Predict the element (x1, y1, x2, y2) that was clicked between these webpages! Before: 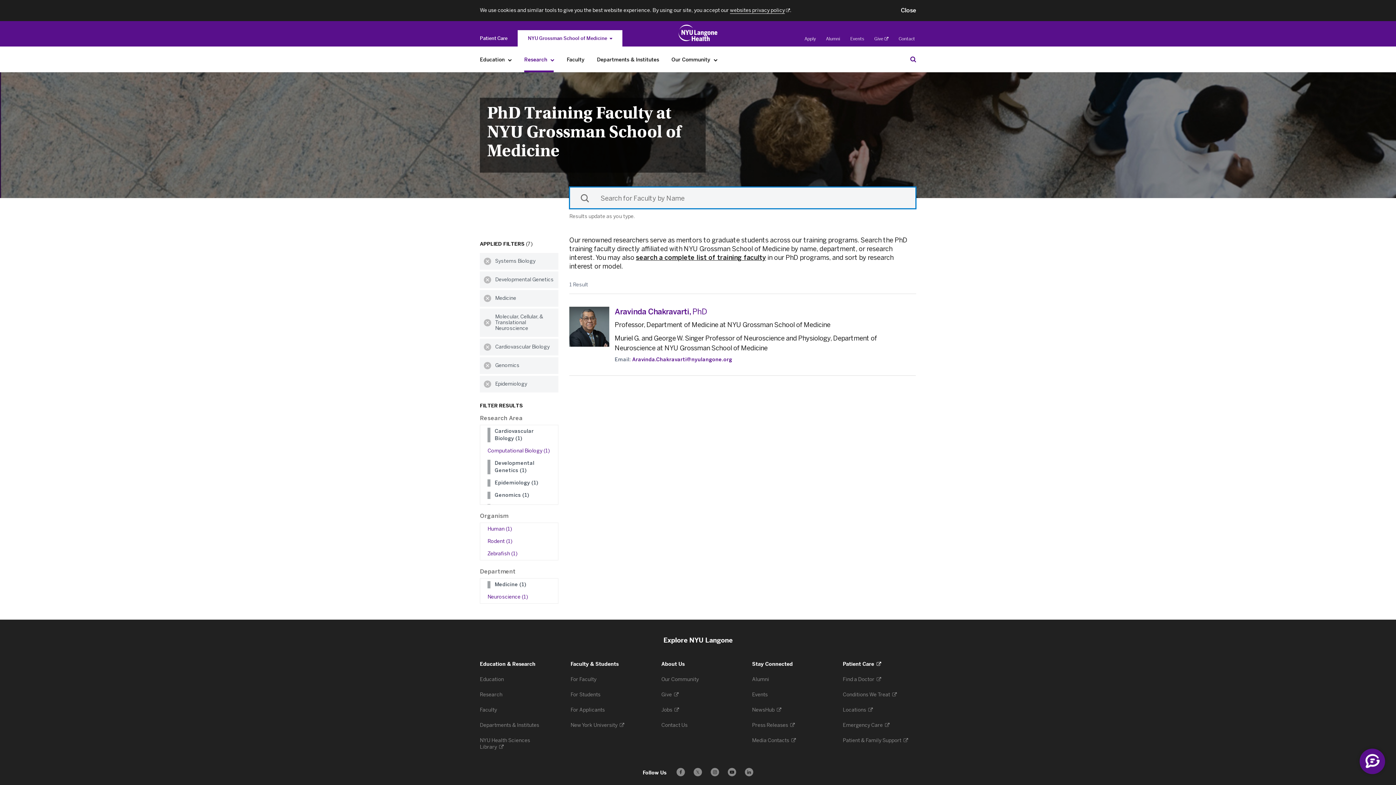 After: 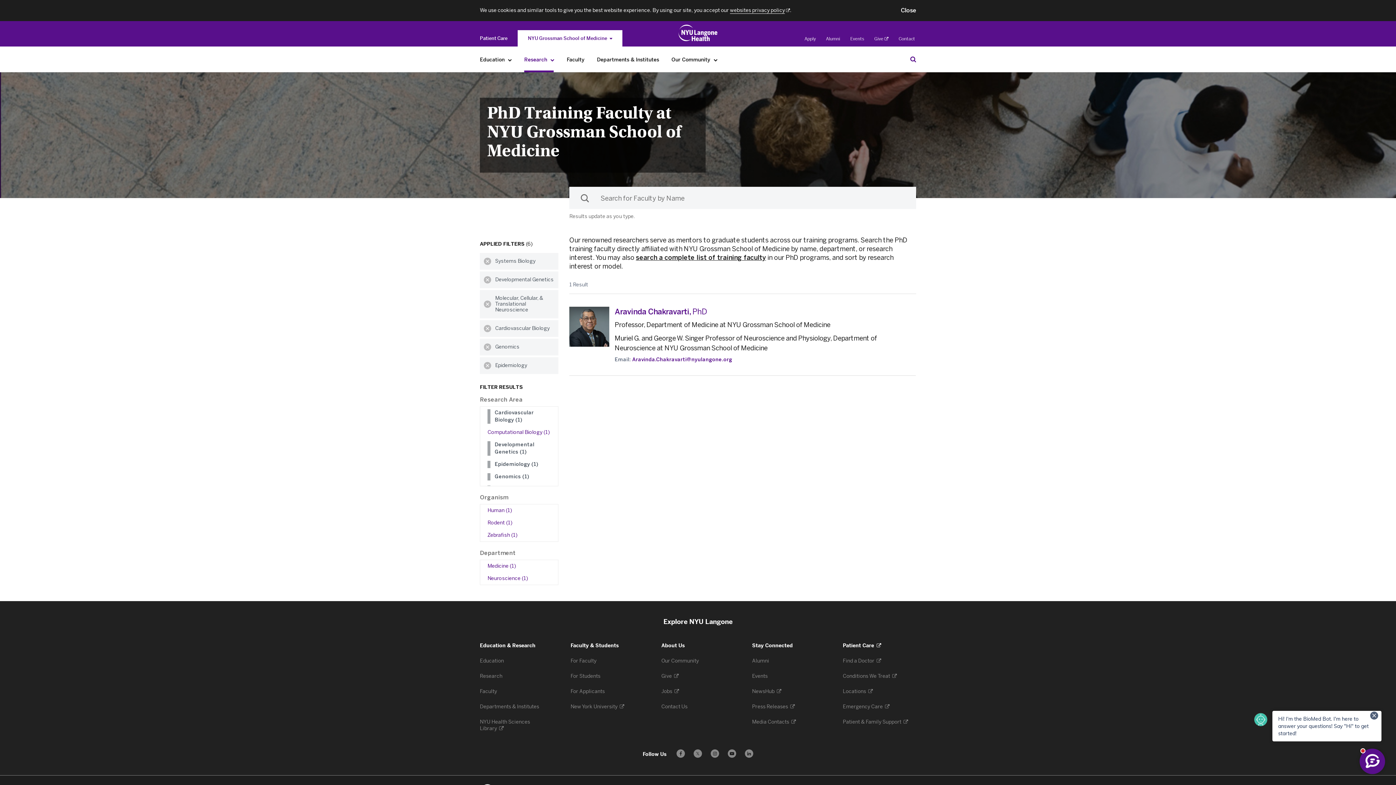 Action: label: Clear Medicine filter bbox: (480, 290, 495, 307)